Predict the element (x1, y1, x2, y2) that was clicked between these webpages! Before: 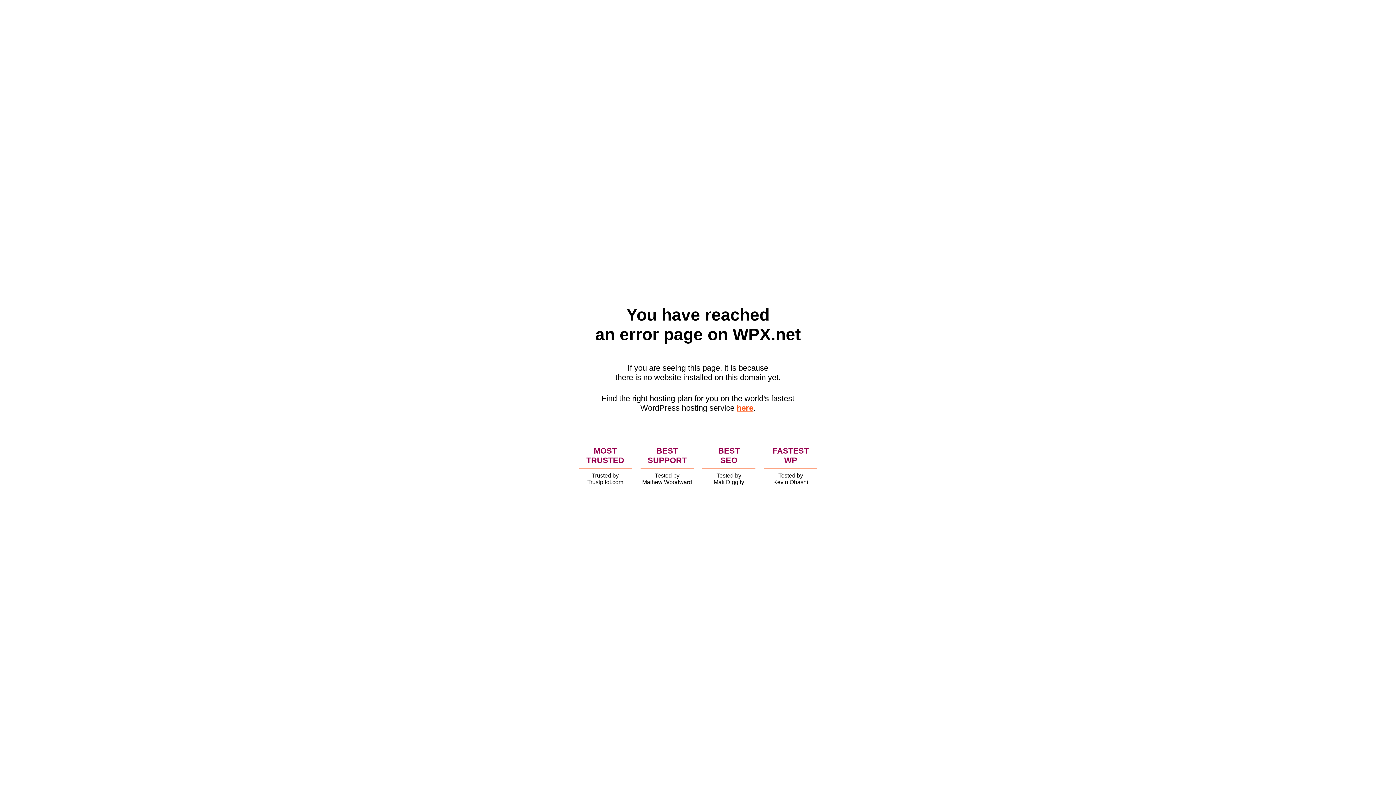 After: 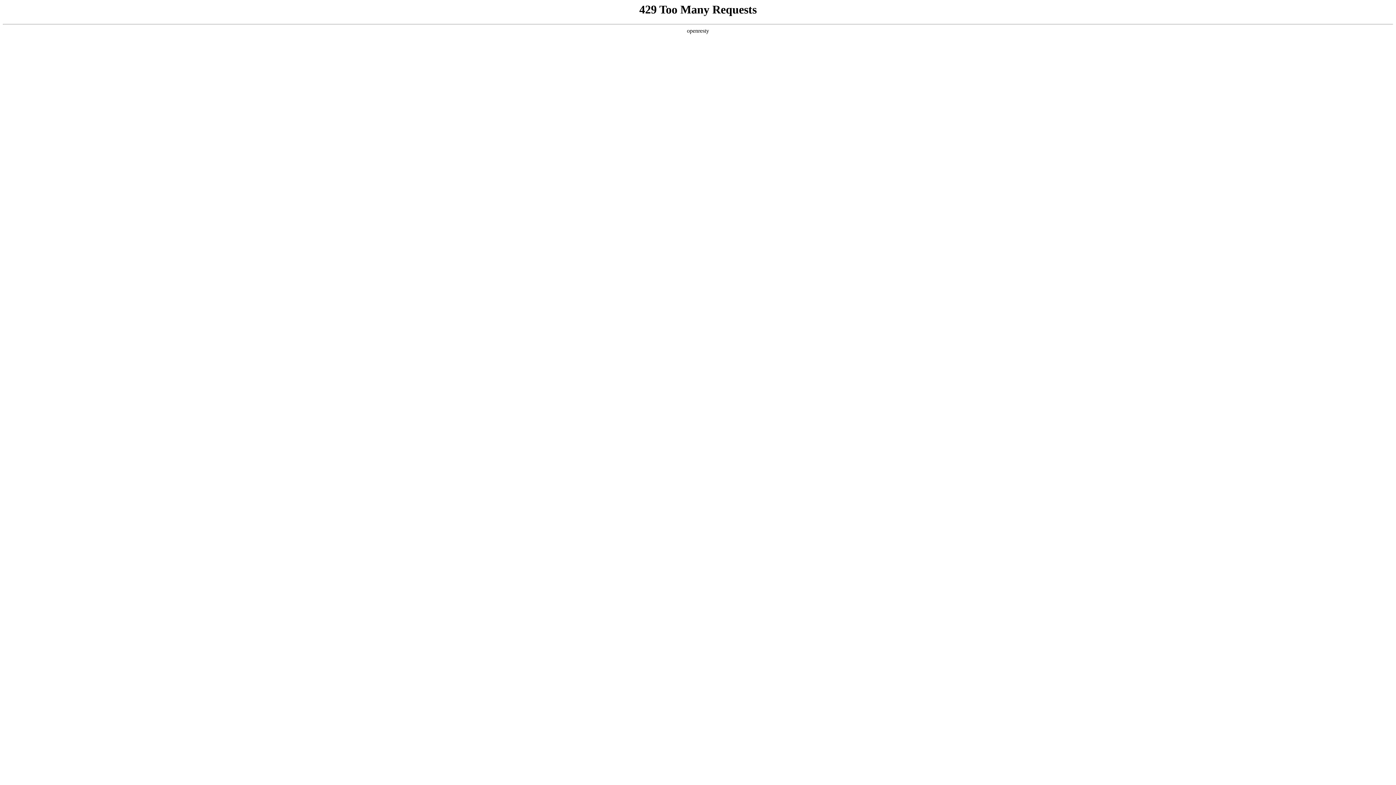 Action: bbox: (736, 403, 753, 412) label: here